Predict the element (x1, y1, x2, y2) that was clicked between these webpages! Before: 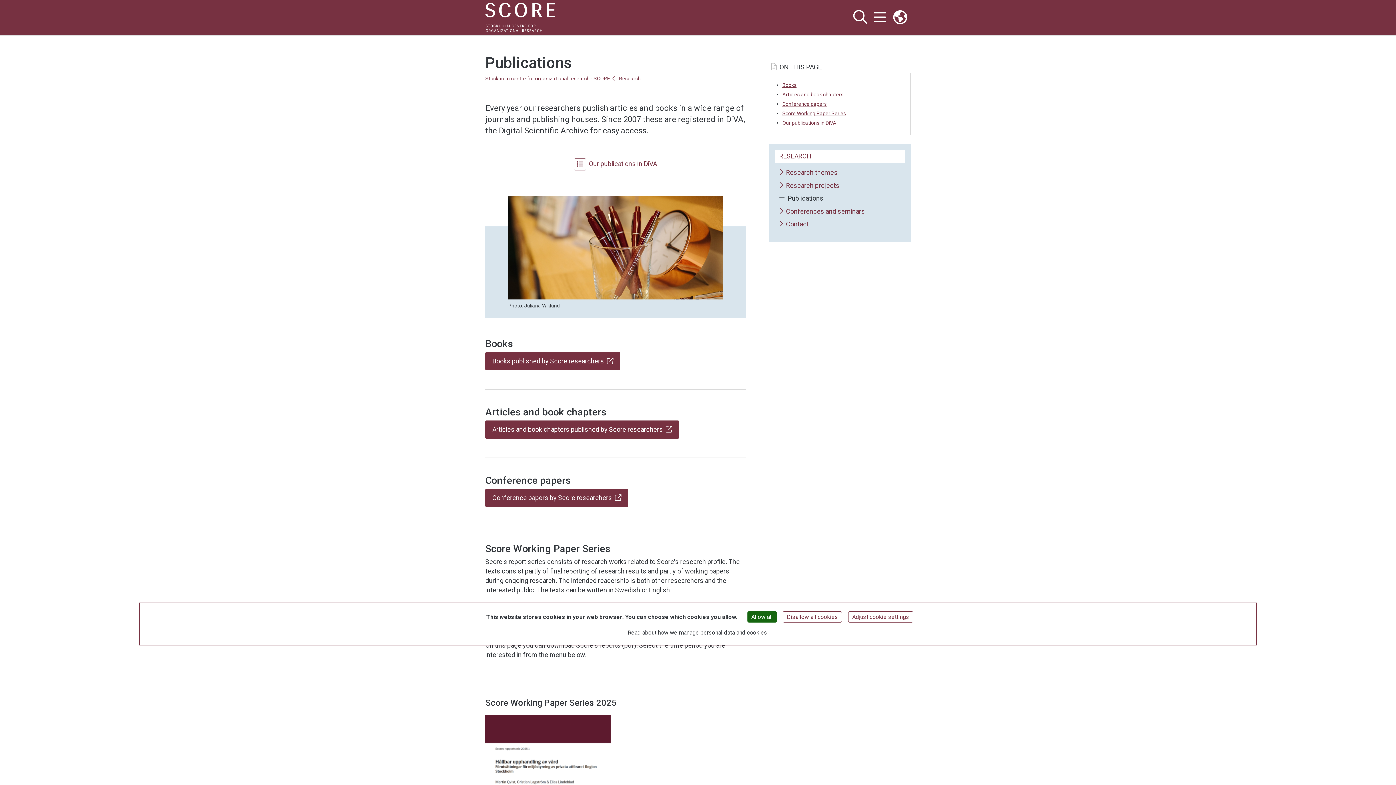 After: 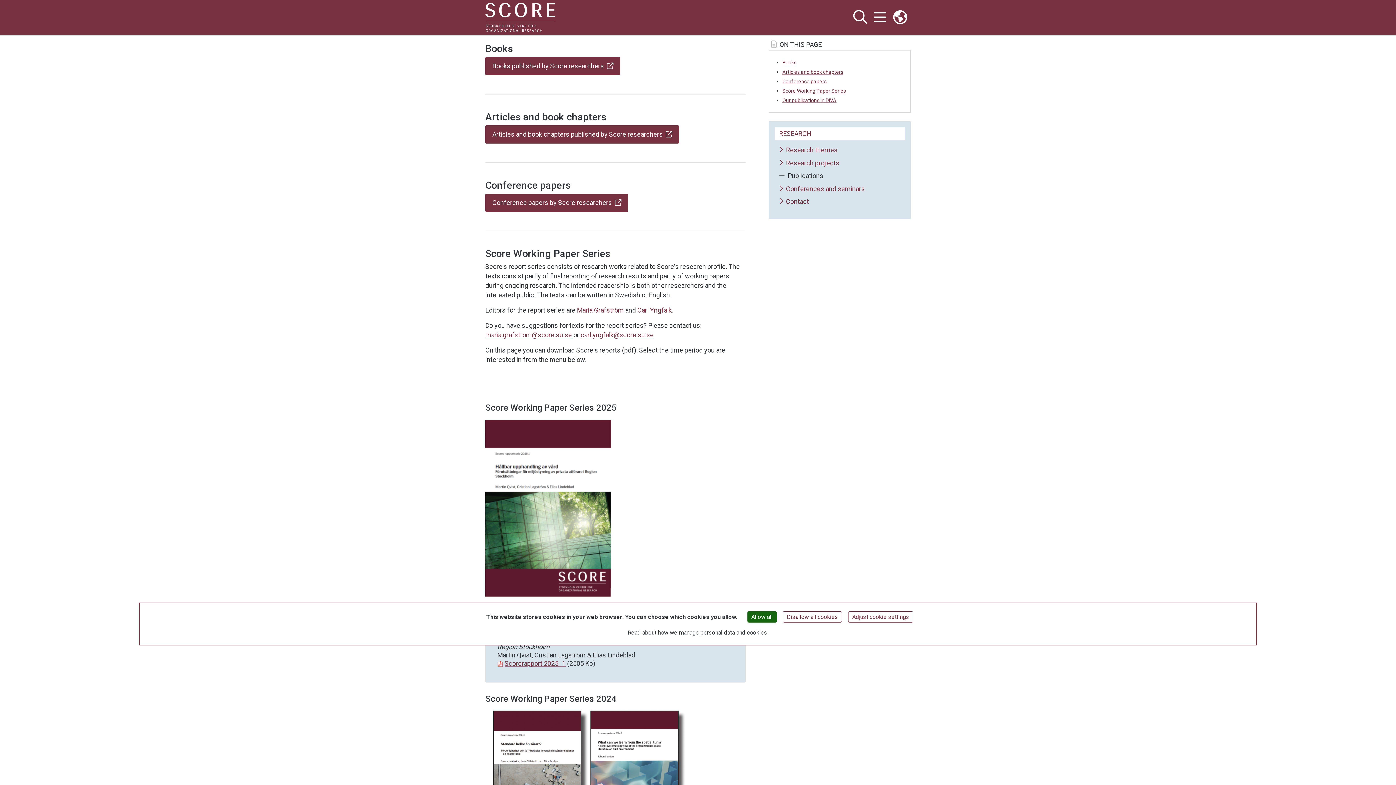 Action: bbox: (782, 81, 903, 88) label: Books